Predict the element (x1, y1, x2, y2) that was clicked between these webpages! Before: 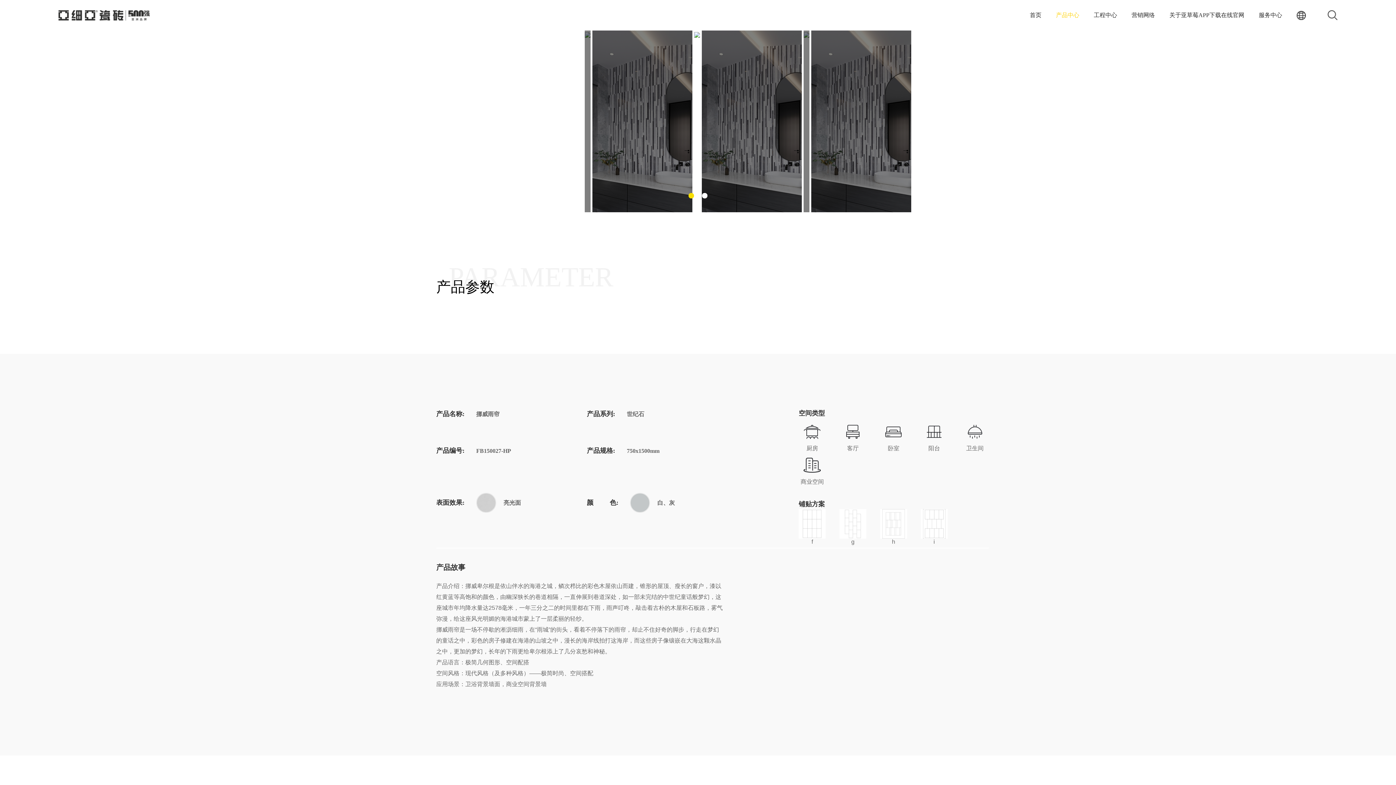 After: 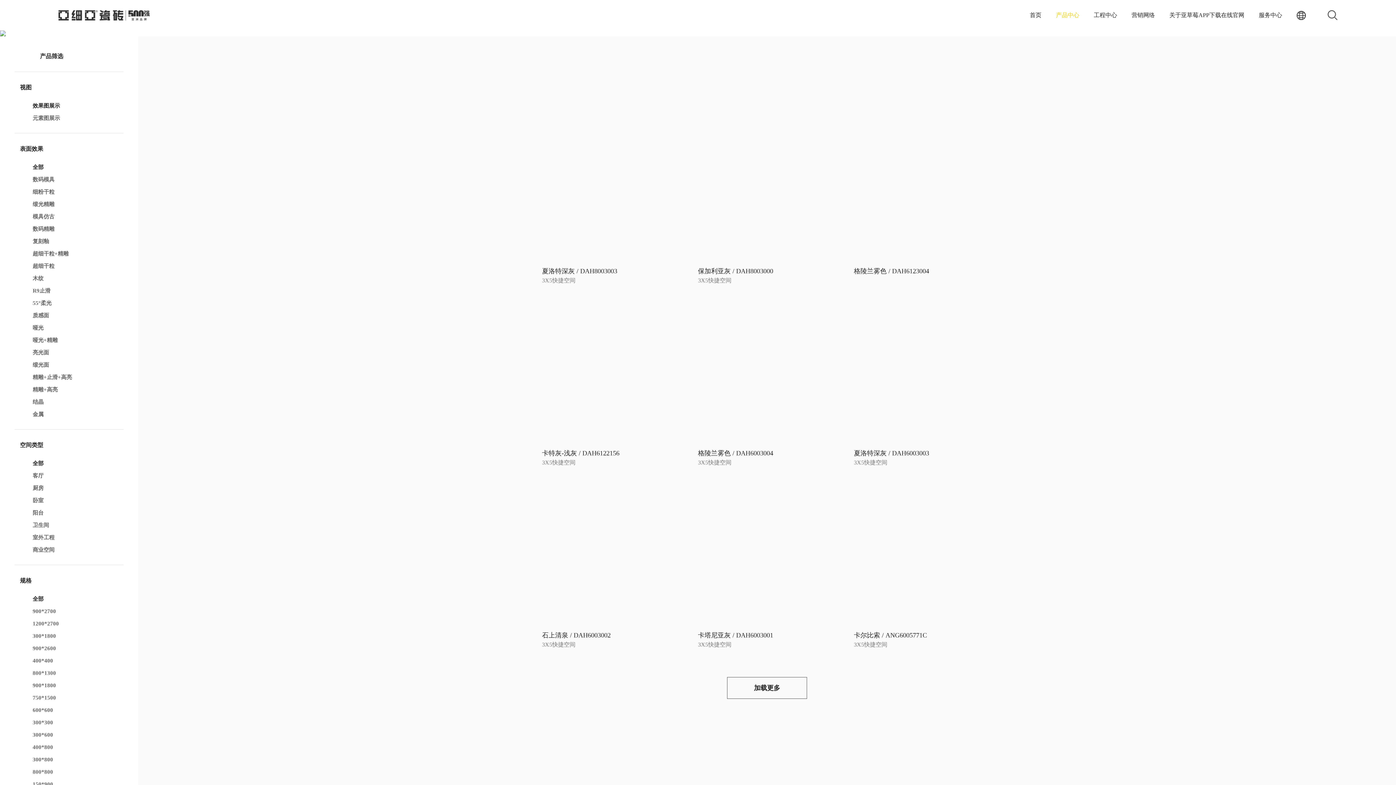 Action: label: 产品中心 bbox: (1056, 0, 1079, 30)